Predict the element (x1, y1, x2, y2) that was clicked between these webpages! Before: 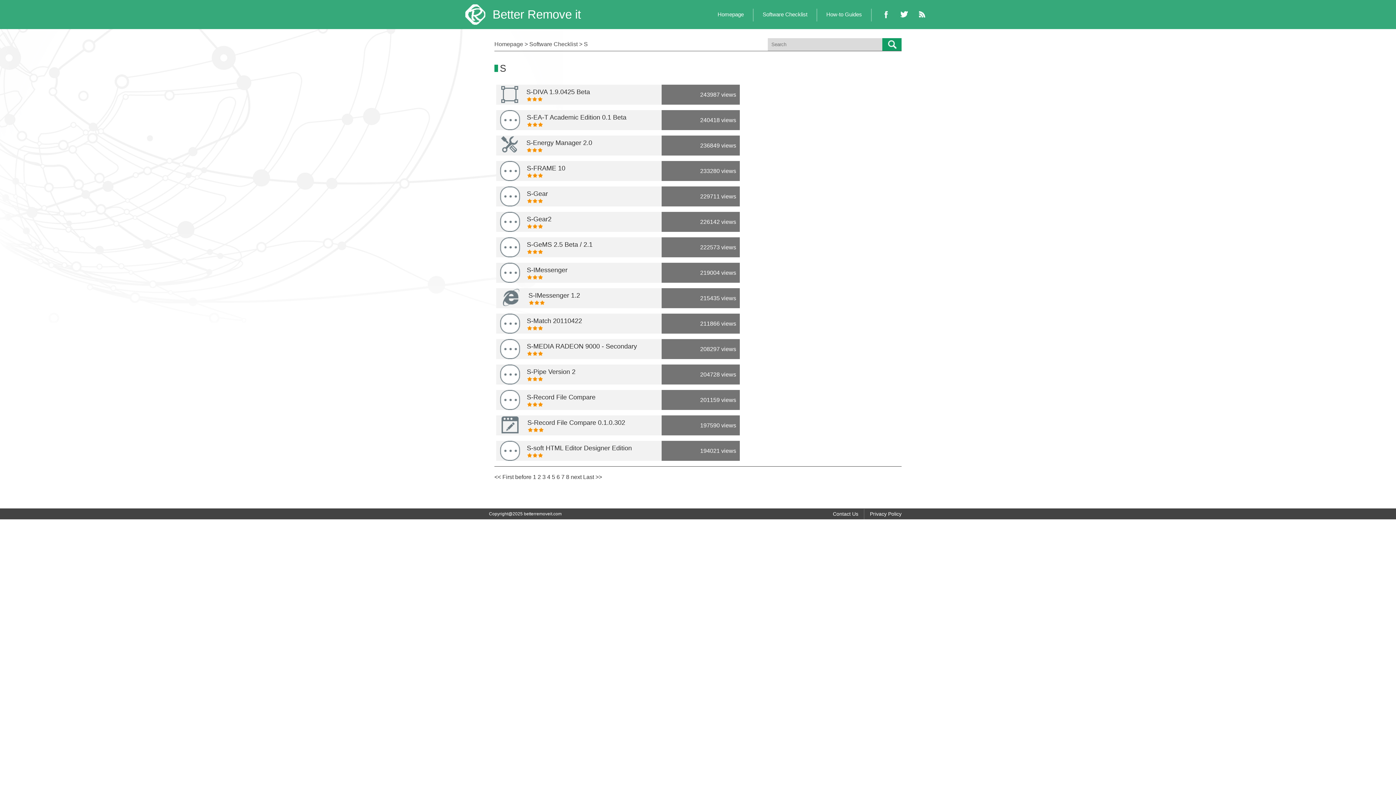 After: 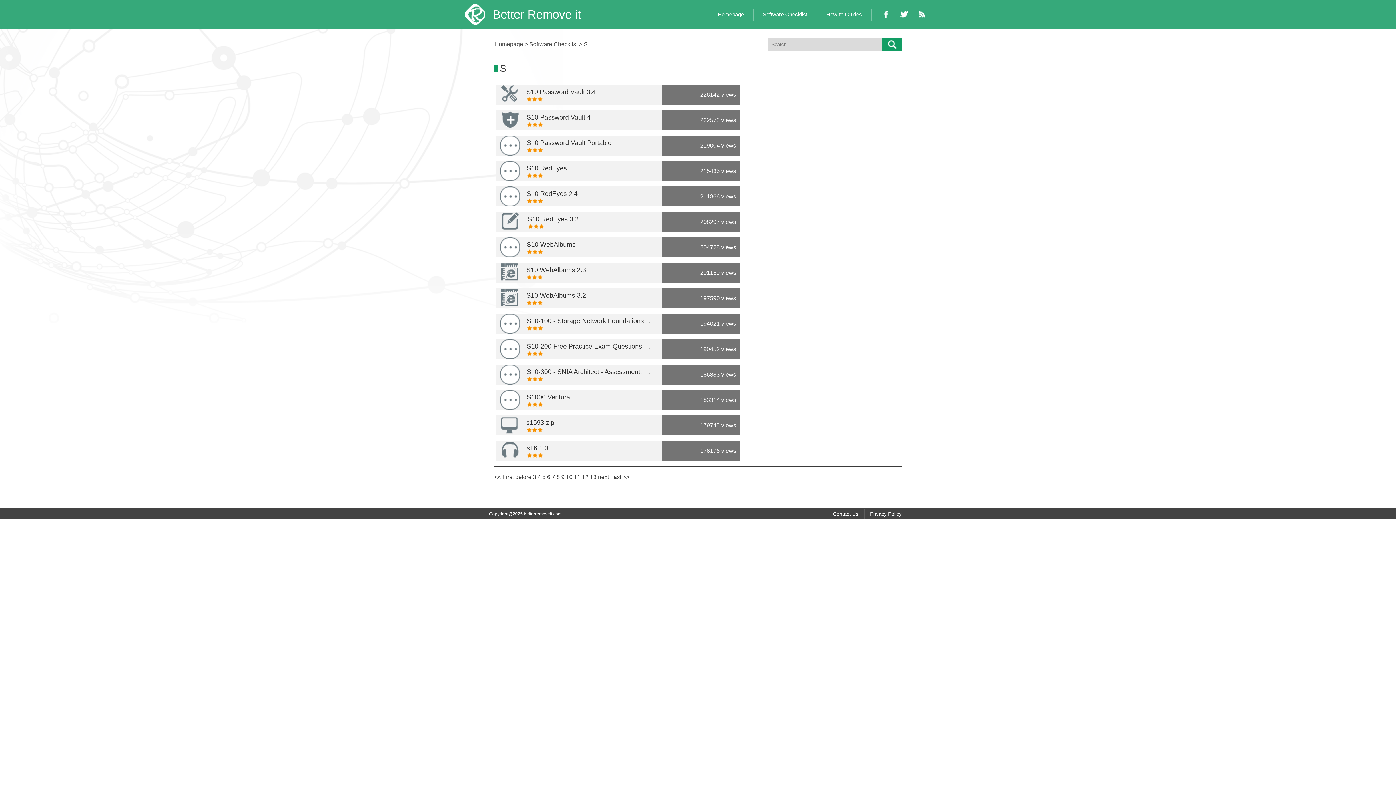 Action: bbox: (566, 474, 569, 480) label: 8